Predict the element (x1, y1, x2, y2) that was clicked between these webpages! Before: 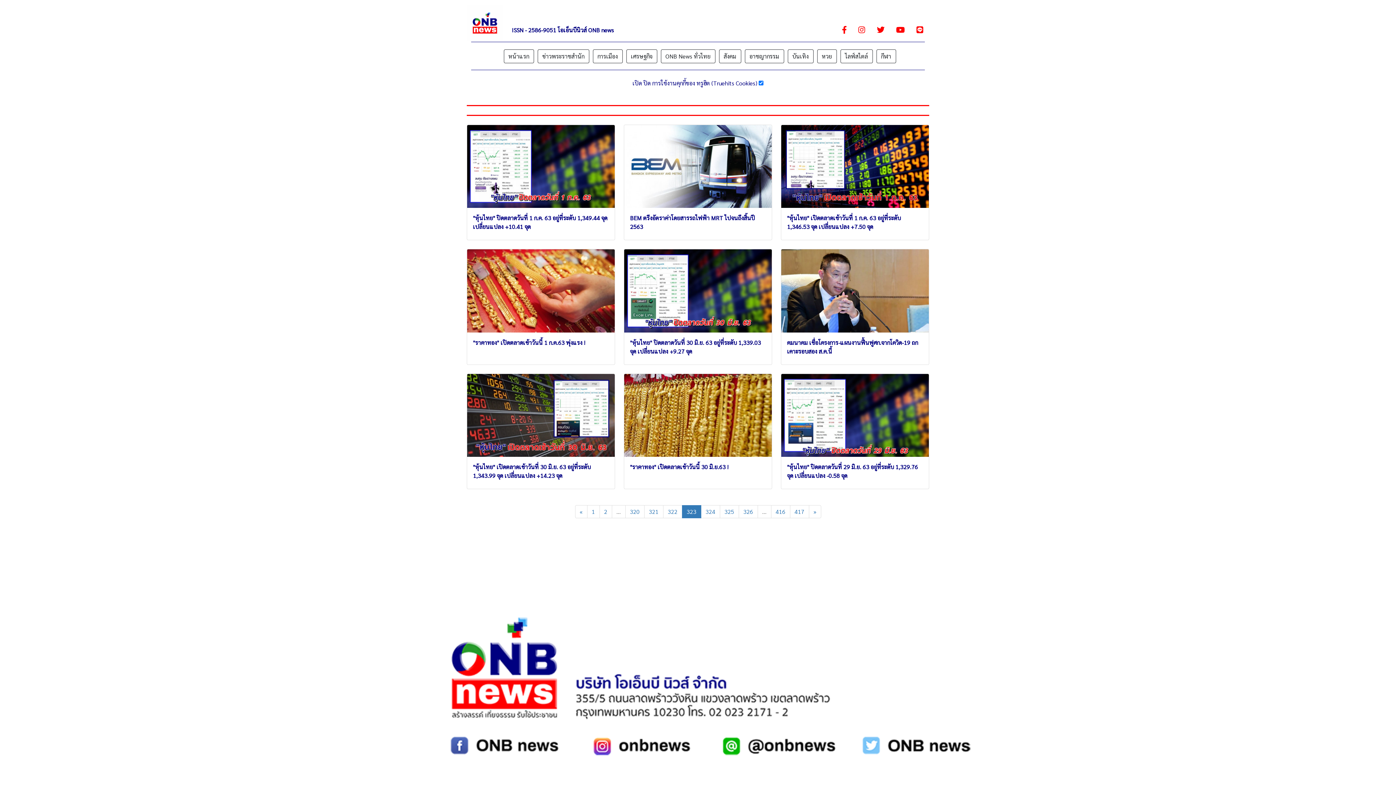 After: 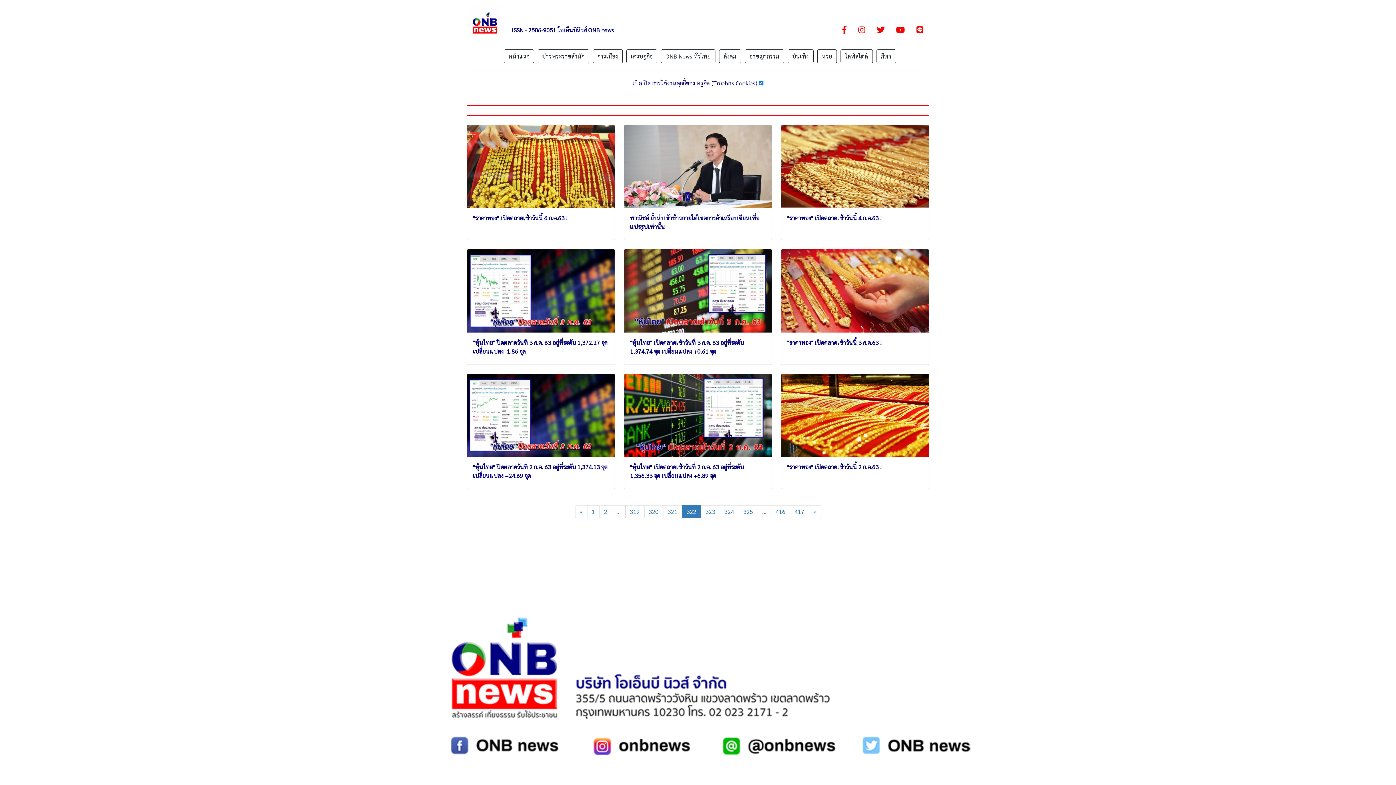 Action: bbox: (575, 505, 587, 518) label: «